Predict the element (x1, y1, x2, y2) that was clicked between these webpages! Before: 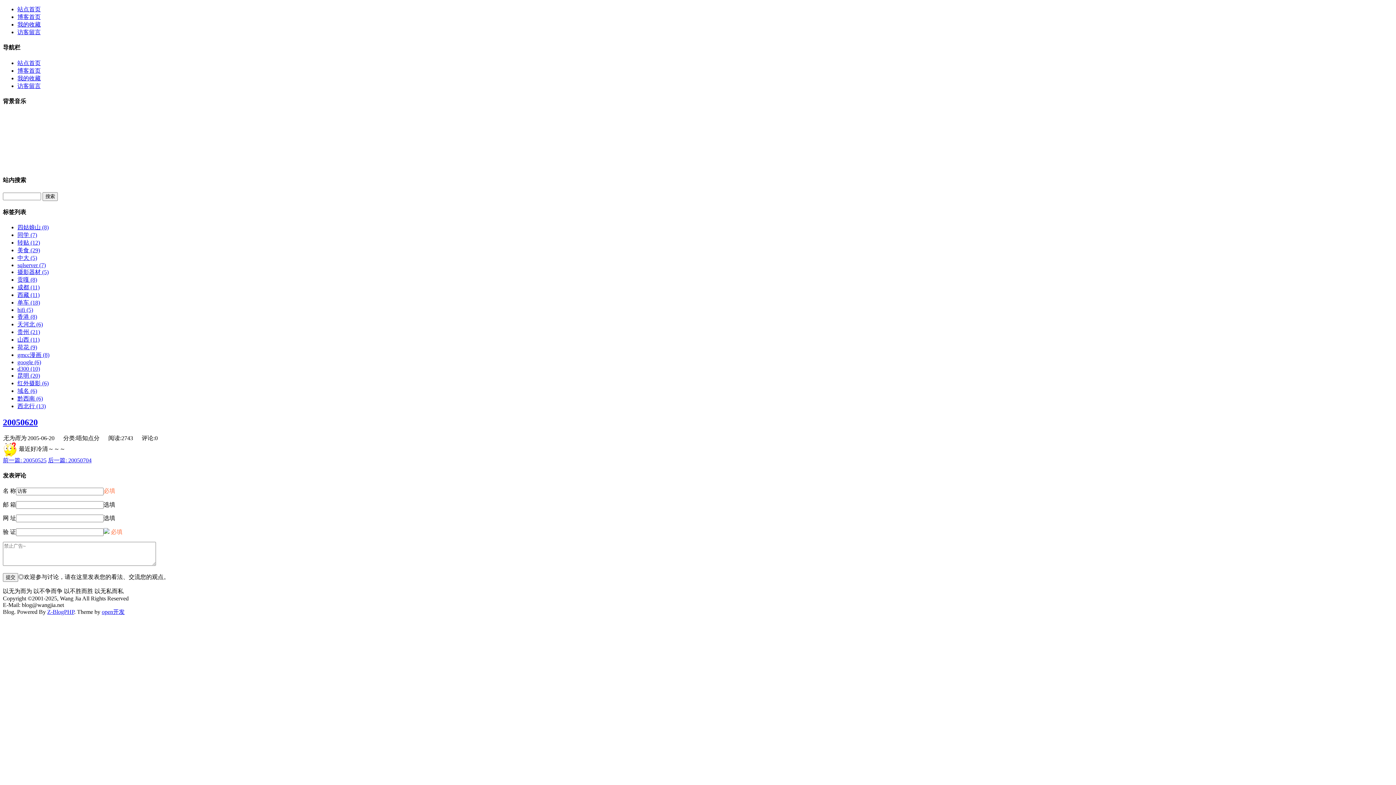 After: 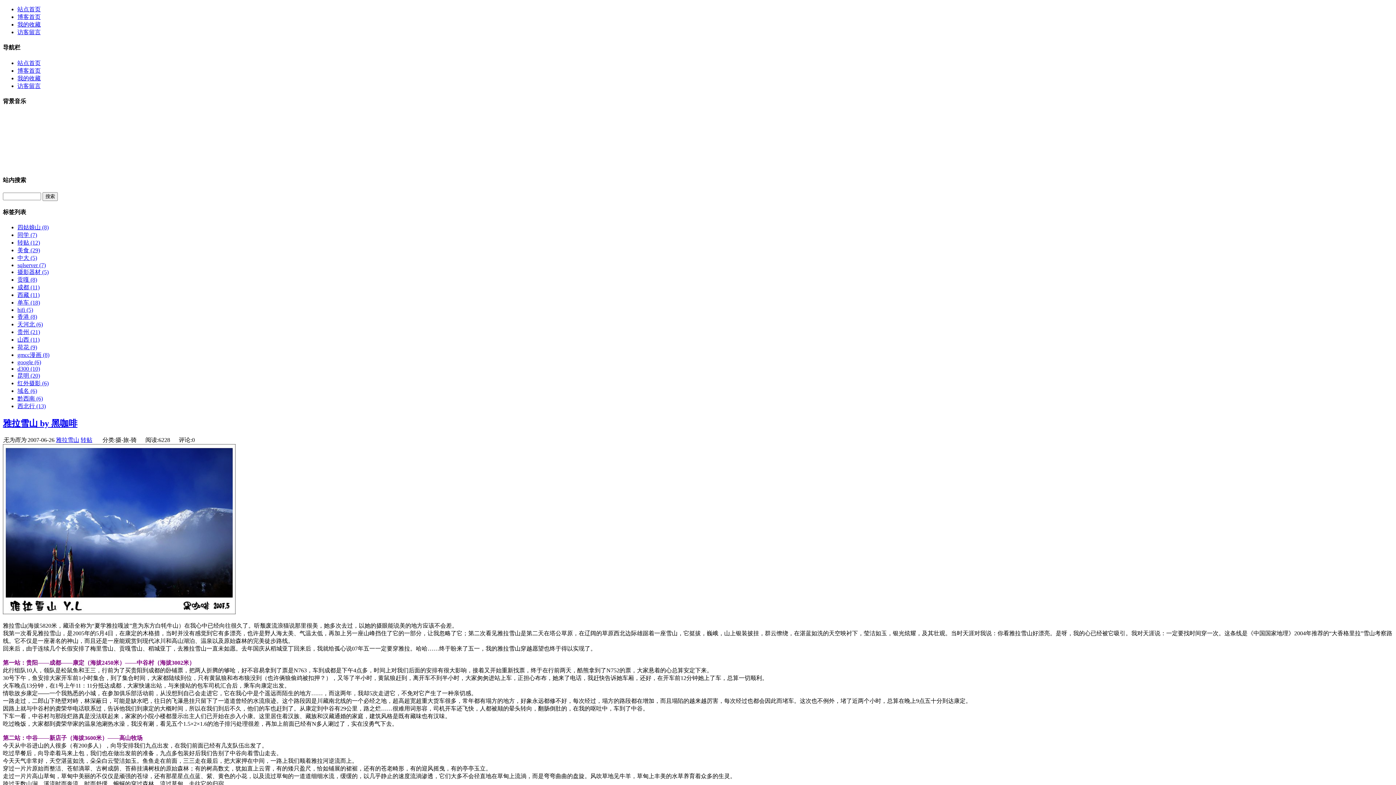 Action: label: 转贴 (12) bbox: (17, 239, 40, 245)